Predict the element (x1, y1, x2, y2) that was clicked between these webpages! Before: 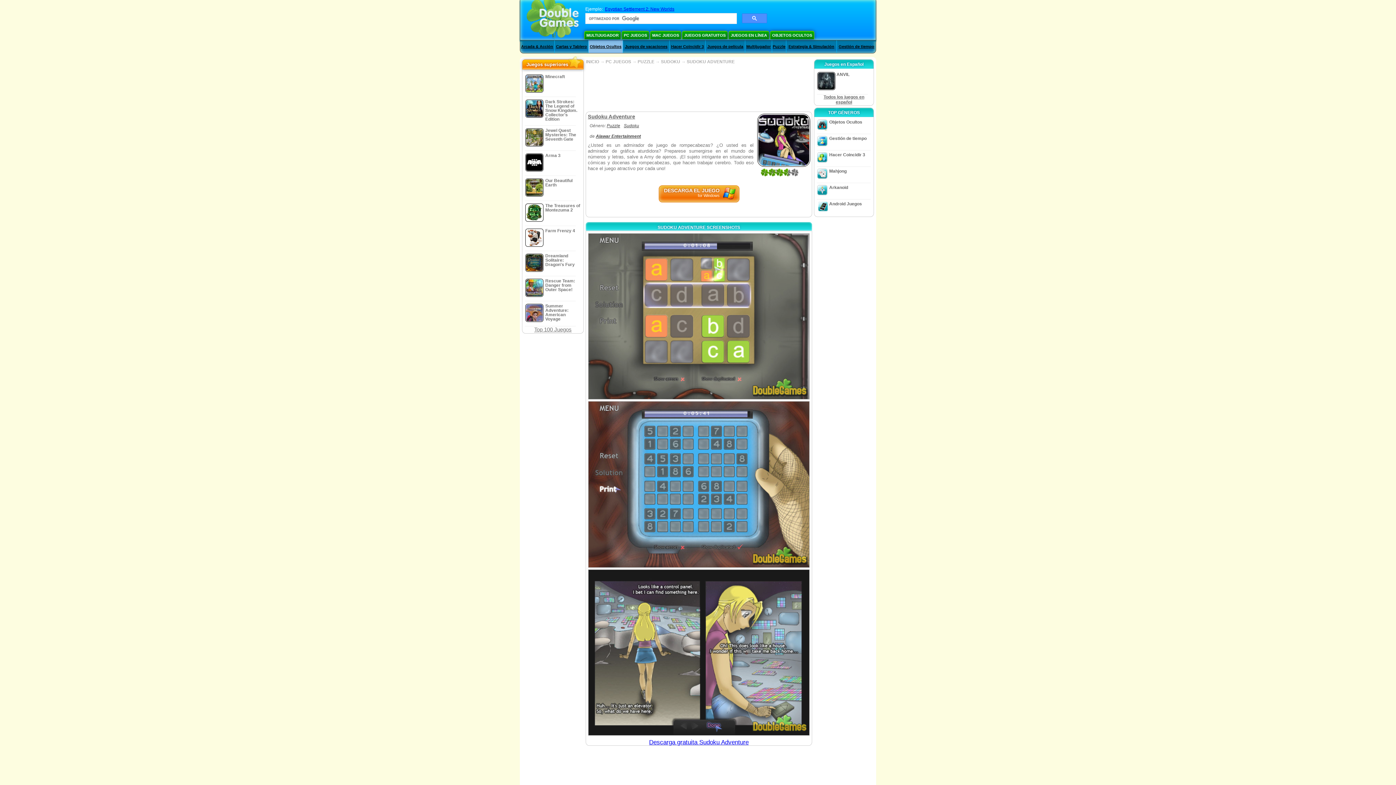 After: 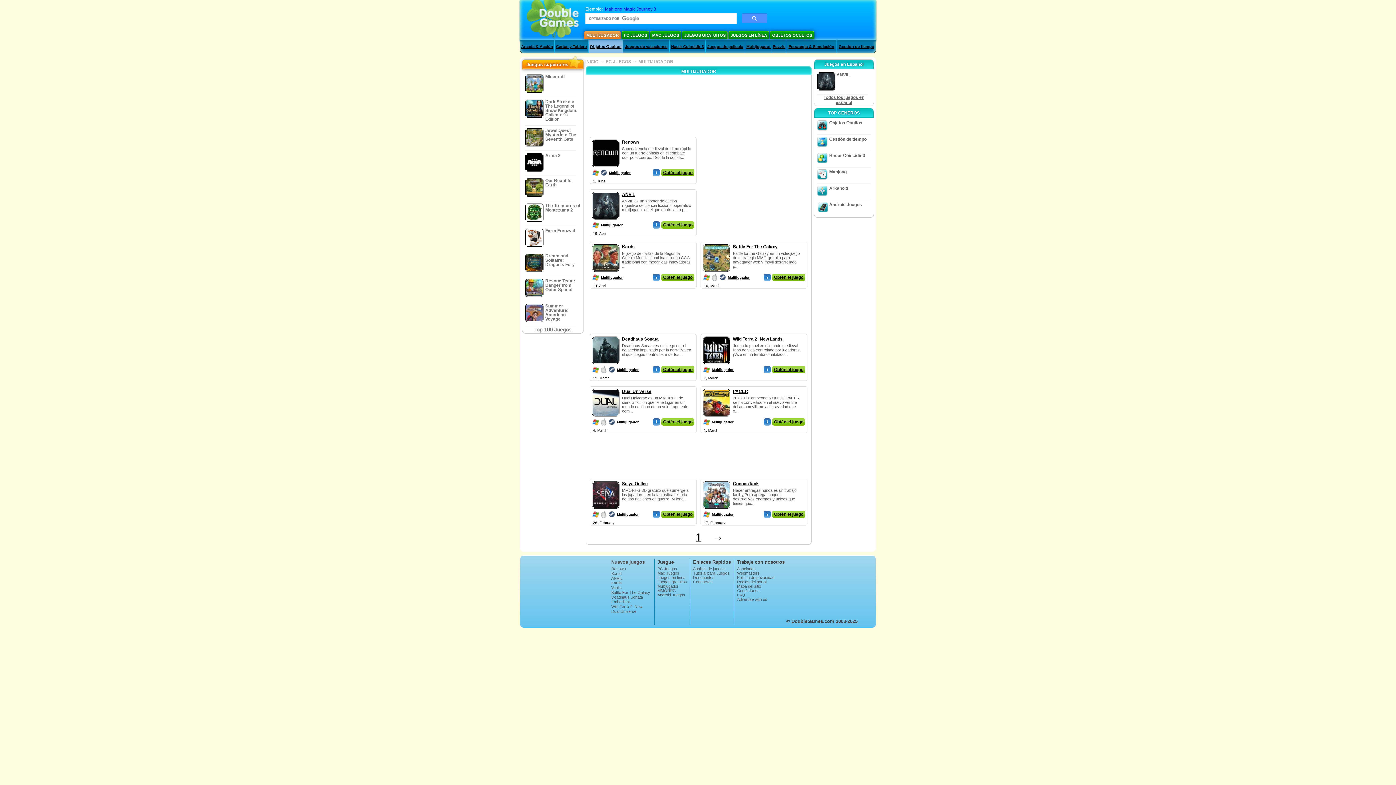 Action: bbox: (584, 30, 621, 39) label: MULTIJUGADOR